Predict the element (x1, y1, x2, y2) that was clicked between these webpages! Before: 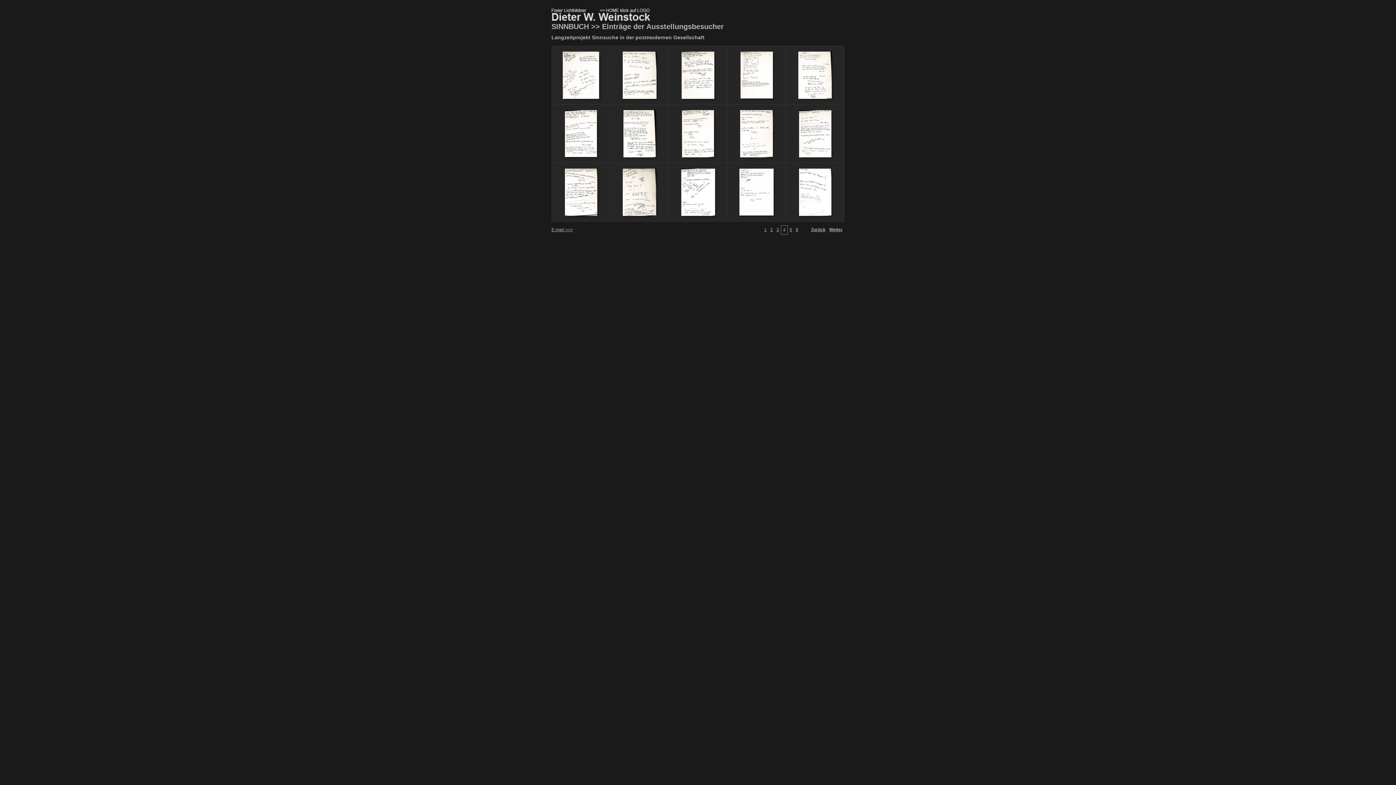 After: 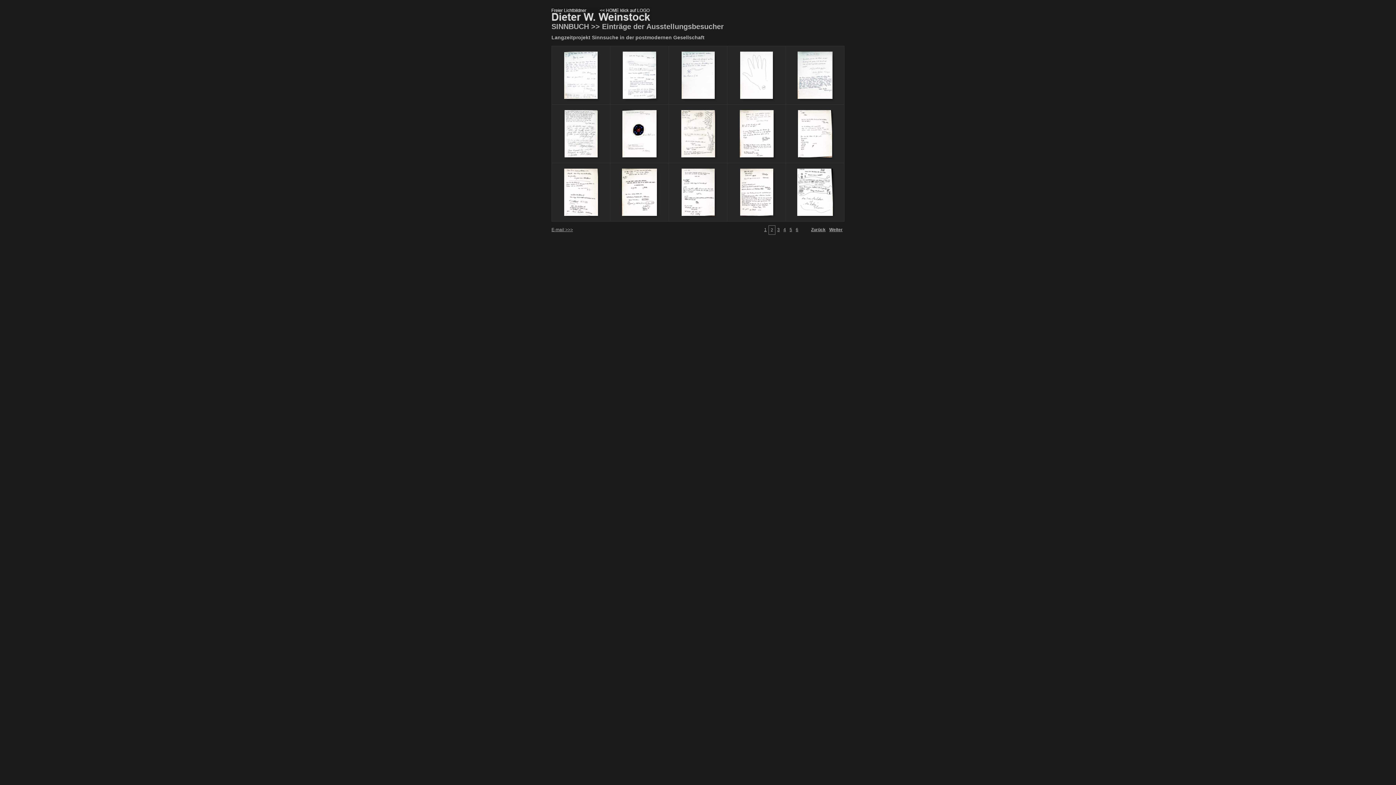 Action: label: 2 bbox: (770, 227, 773, 232)